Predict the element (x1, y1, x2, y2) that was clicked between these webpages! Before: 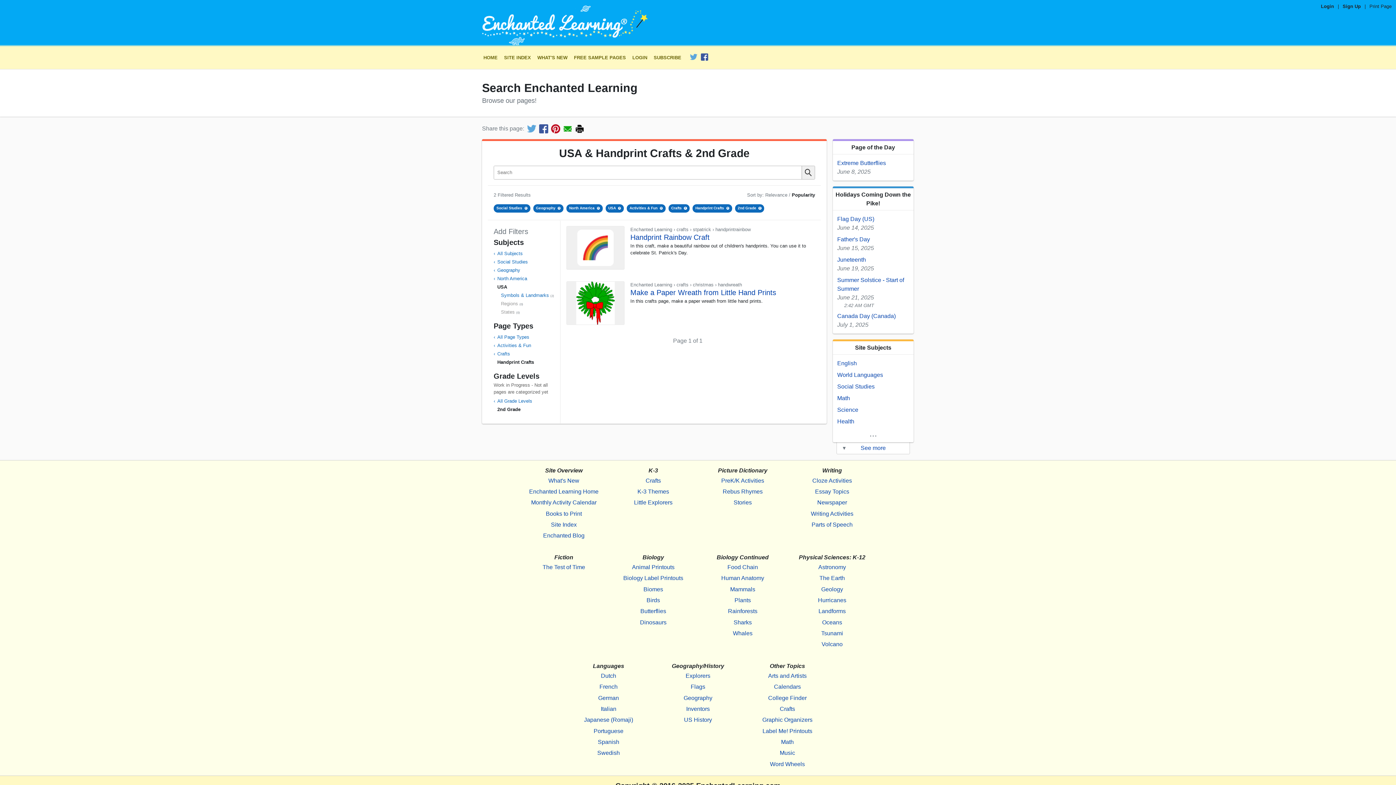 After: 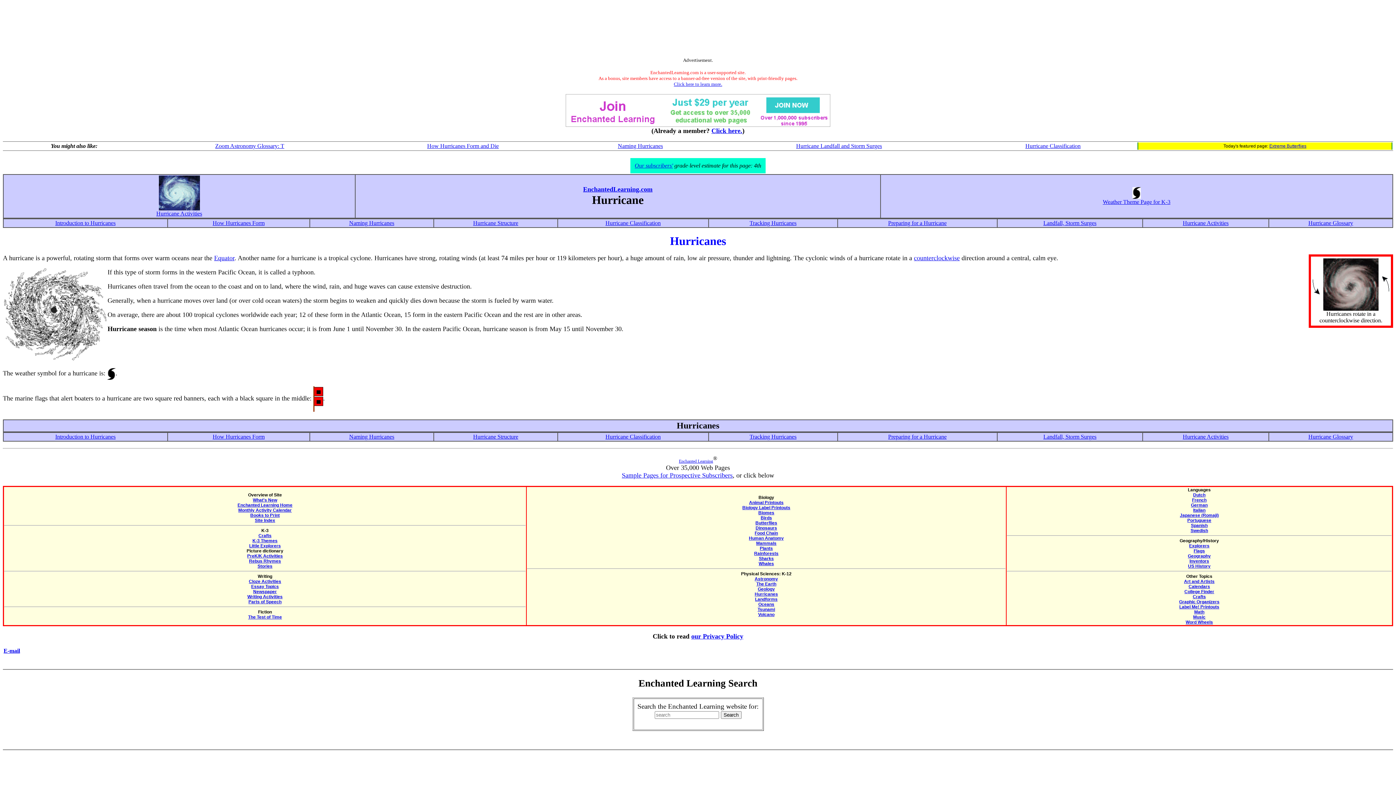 Action: bbox: (794, 595, 870, 606) label: Hurricanes